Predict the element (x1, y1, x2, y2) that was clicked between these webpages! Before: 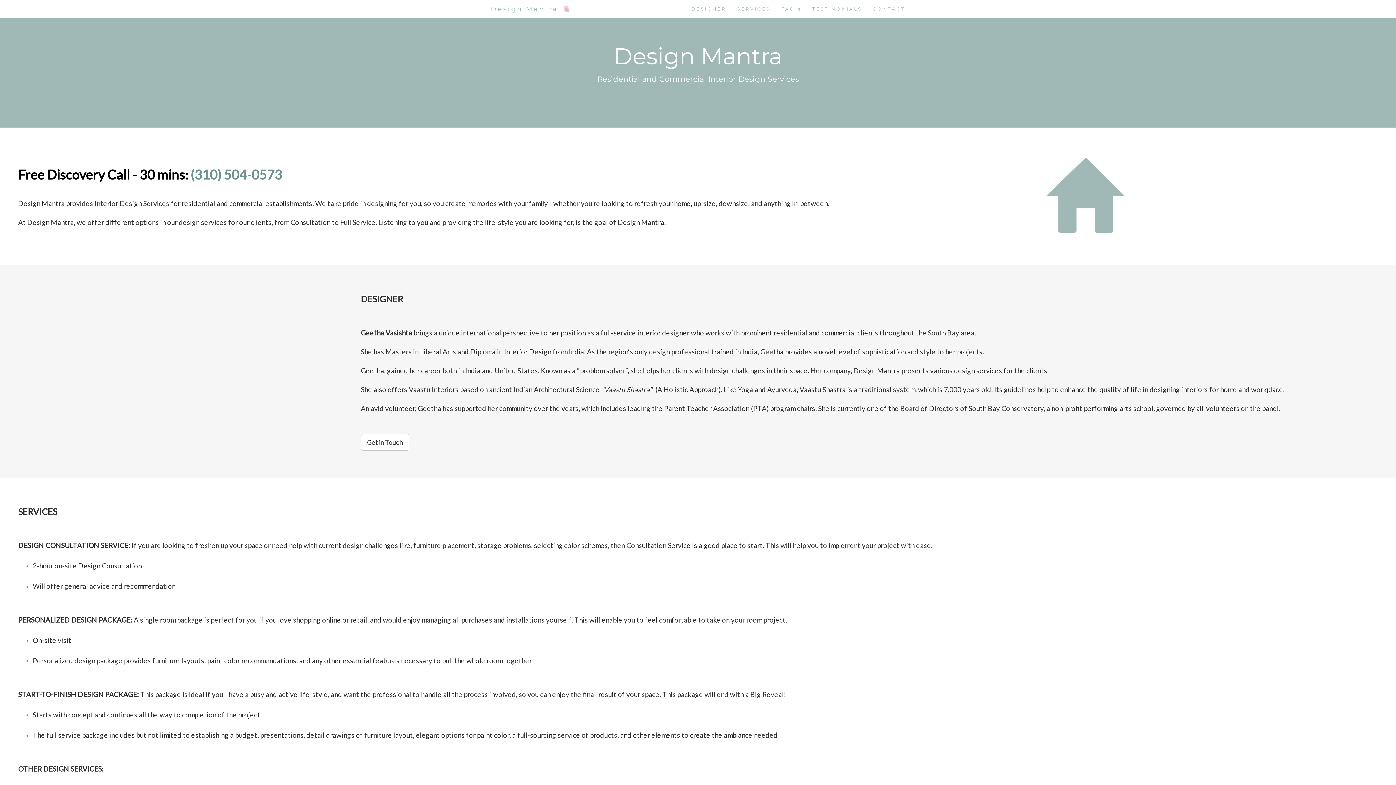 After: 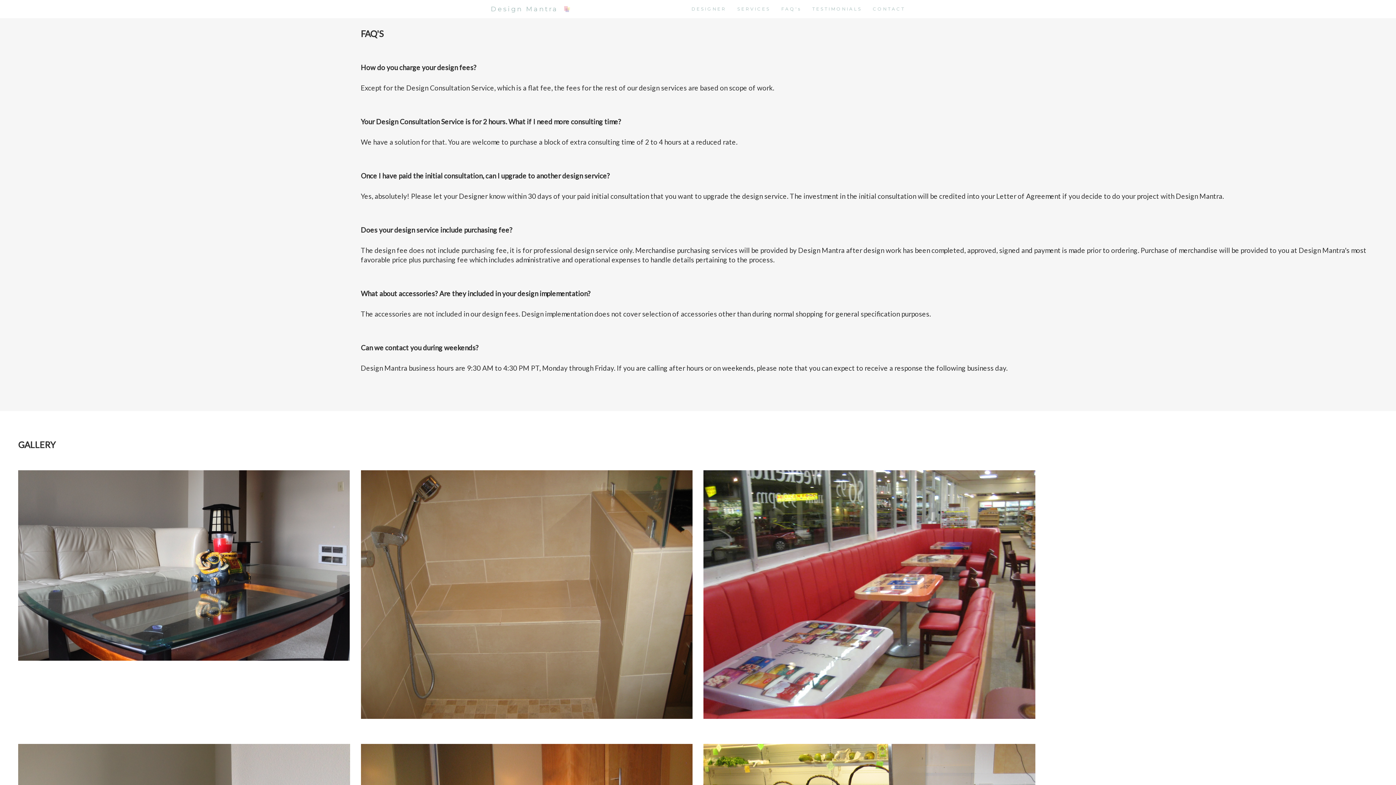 Action: bbox: (776, 0, 806, 18) label: FAQ's